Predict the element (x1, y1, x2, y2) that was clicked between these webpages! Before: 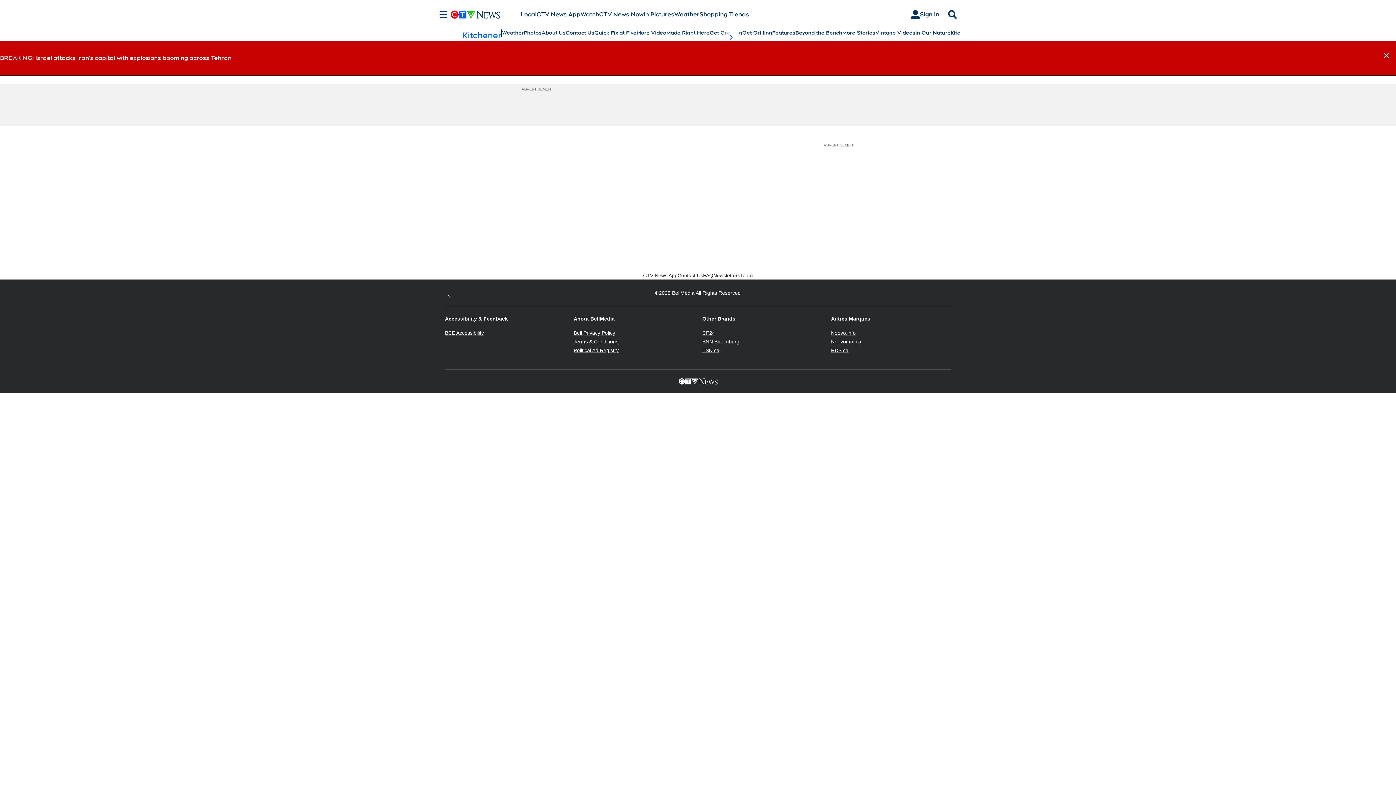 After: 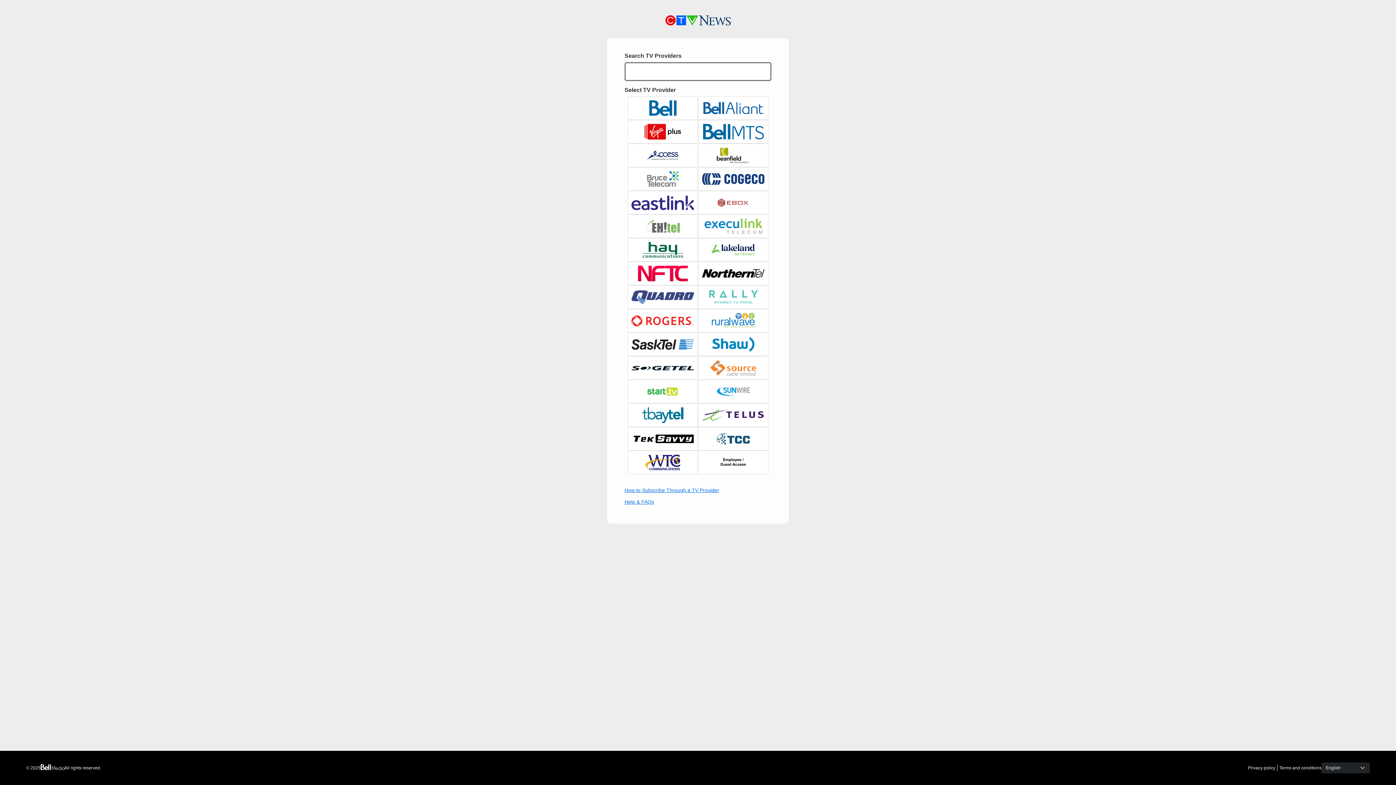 Action: bbox: (905, 7, 945, 21) label: Sign In